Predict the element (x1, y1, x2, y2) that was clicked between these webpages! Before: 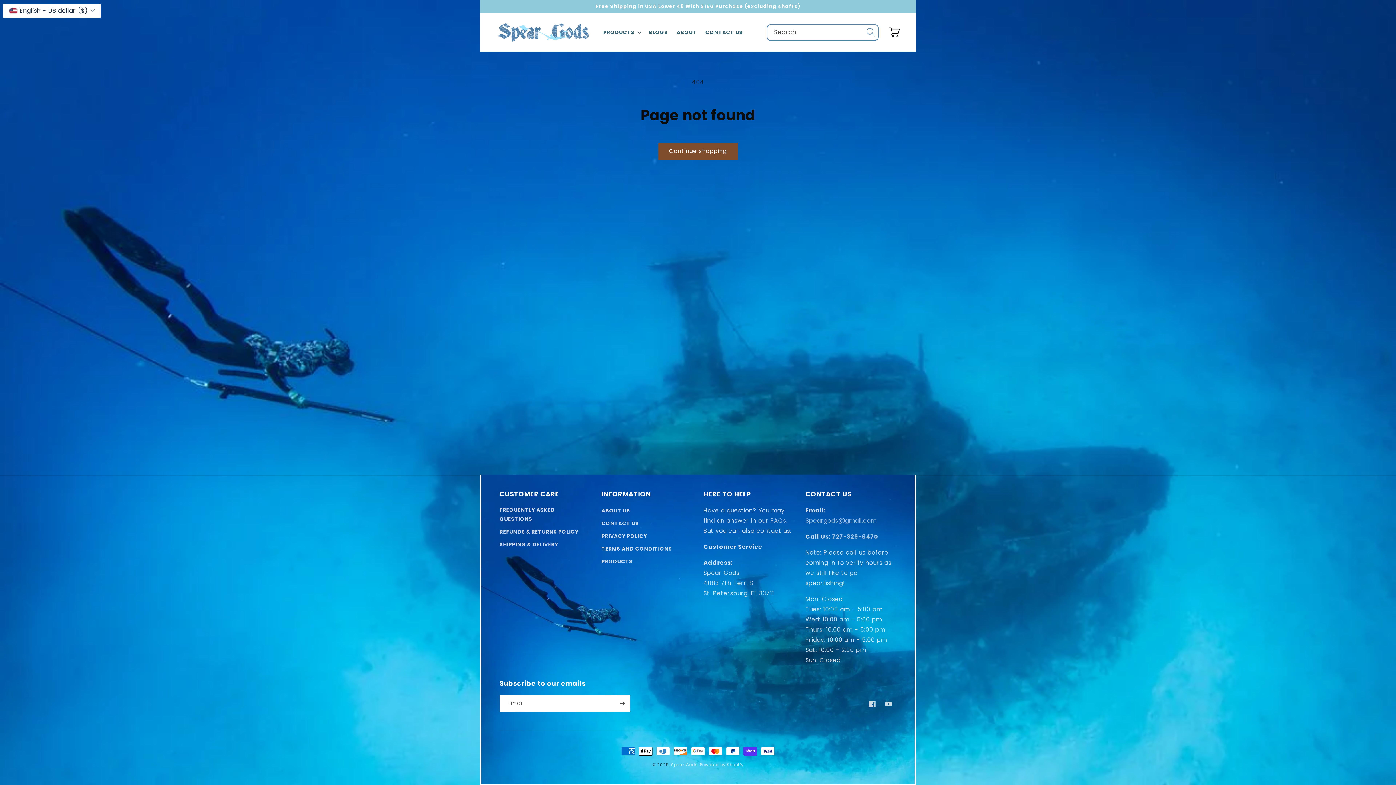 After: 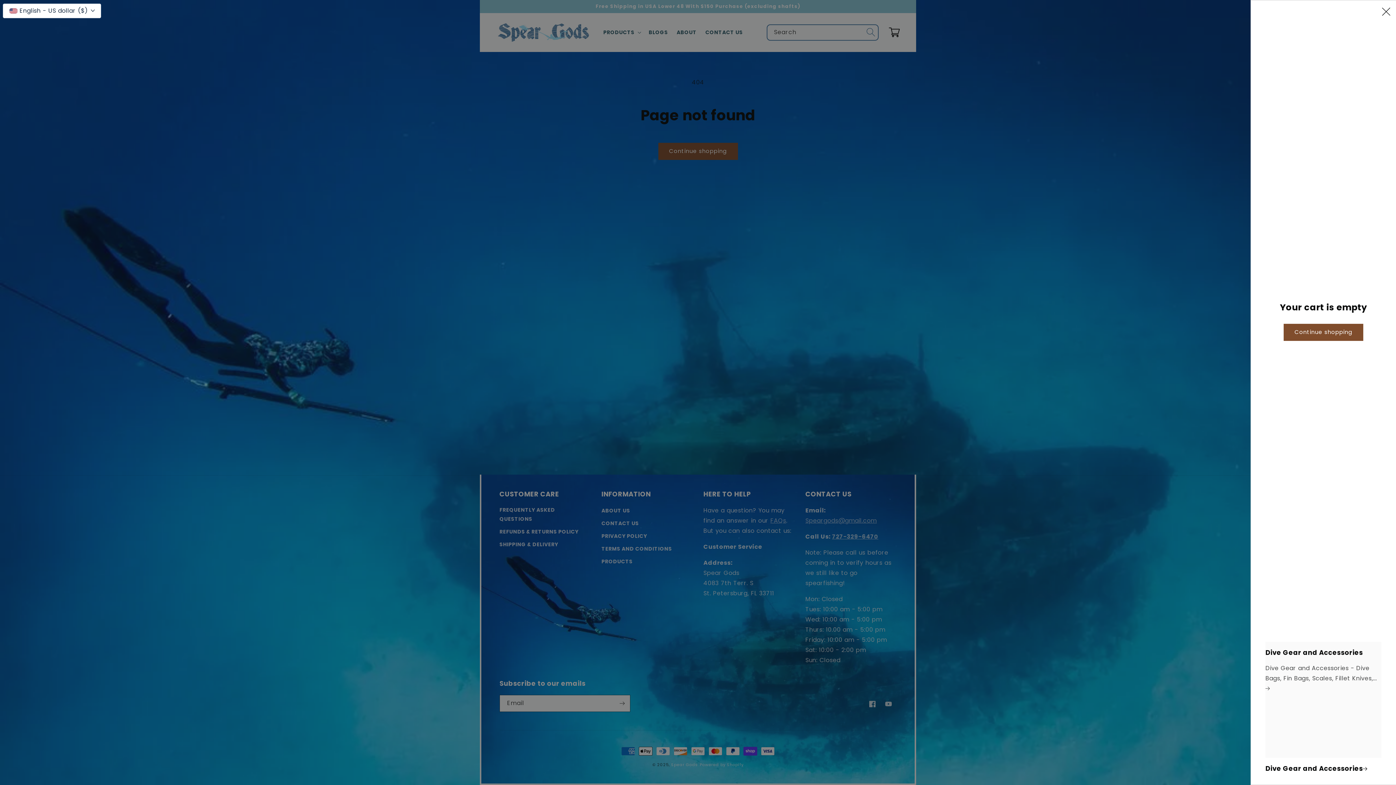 Action: bbox: (886, 24, 902, 40) label: Cart